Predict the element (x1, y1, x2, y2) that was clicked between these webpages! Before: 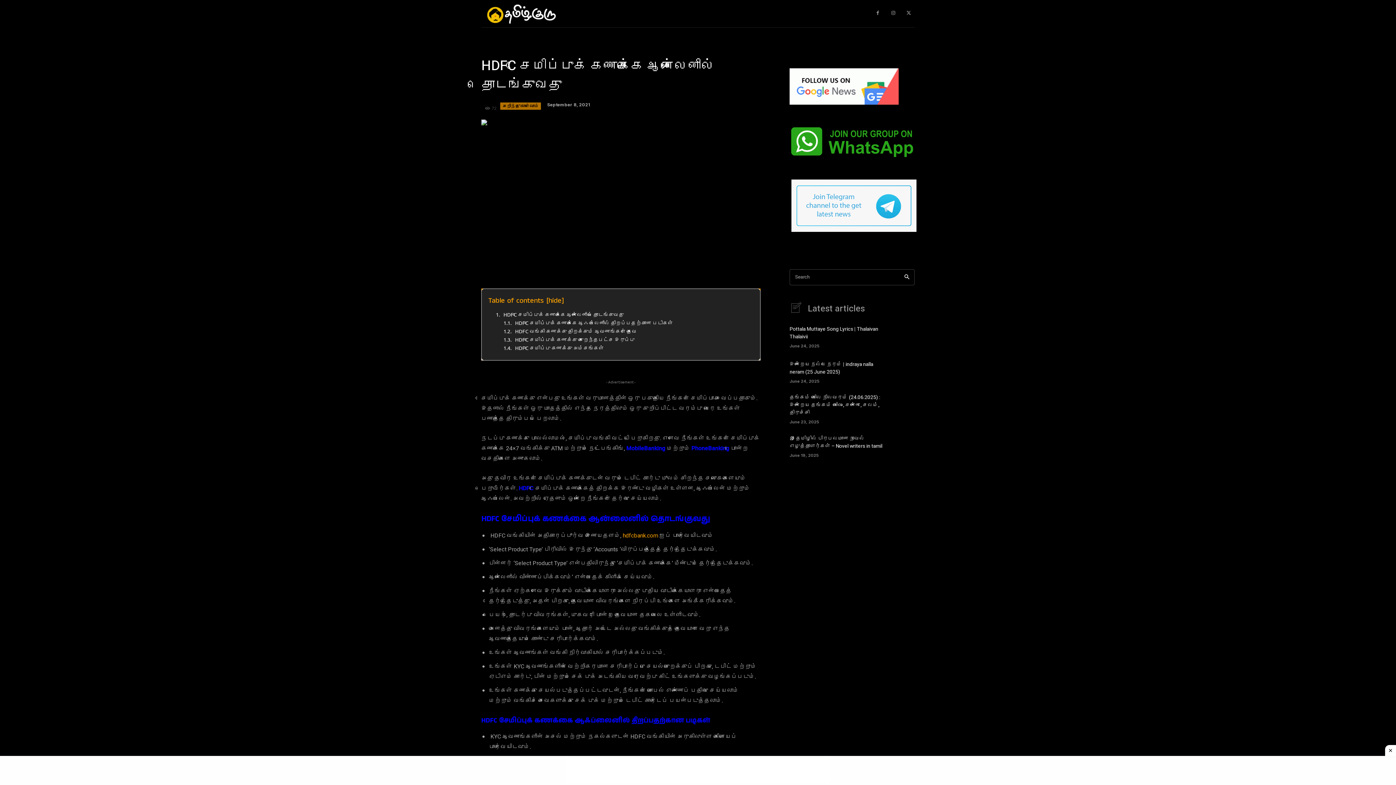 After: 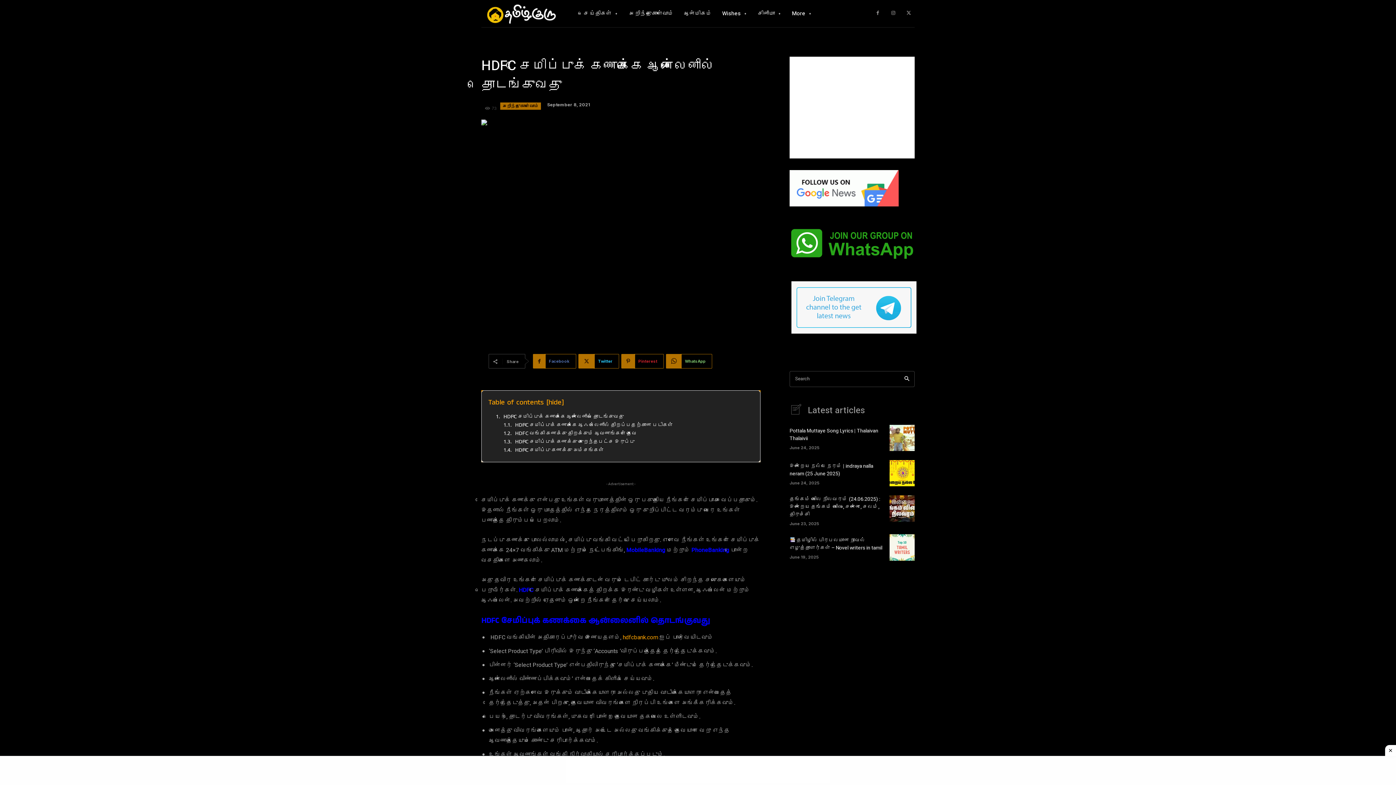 Action: bbox: (789, 106, 898, 114)